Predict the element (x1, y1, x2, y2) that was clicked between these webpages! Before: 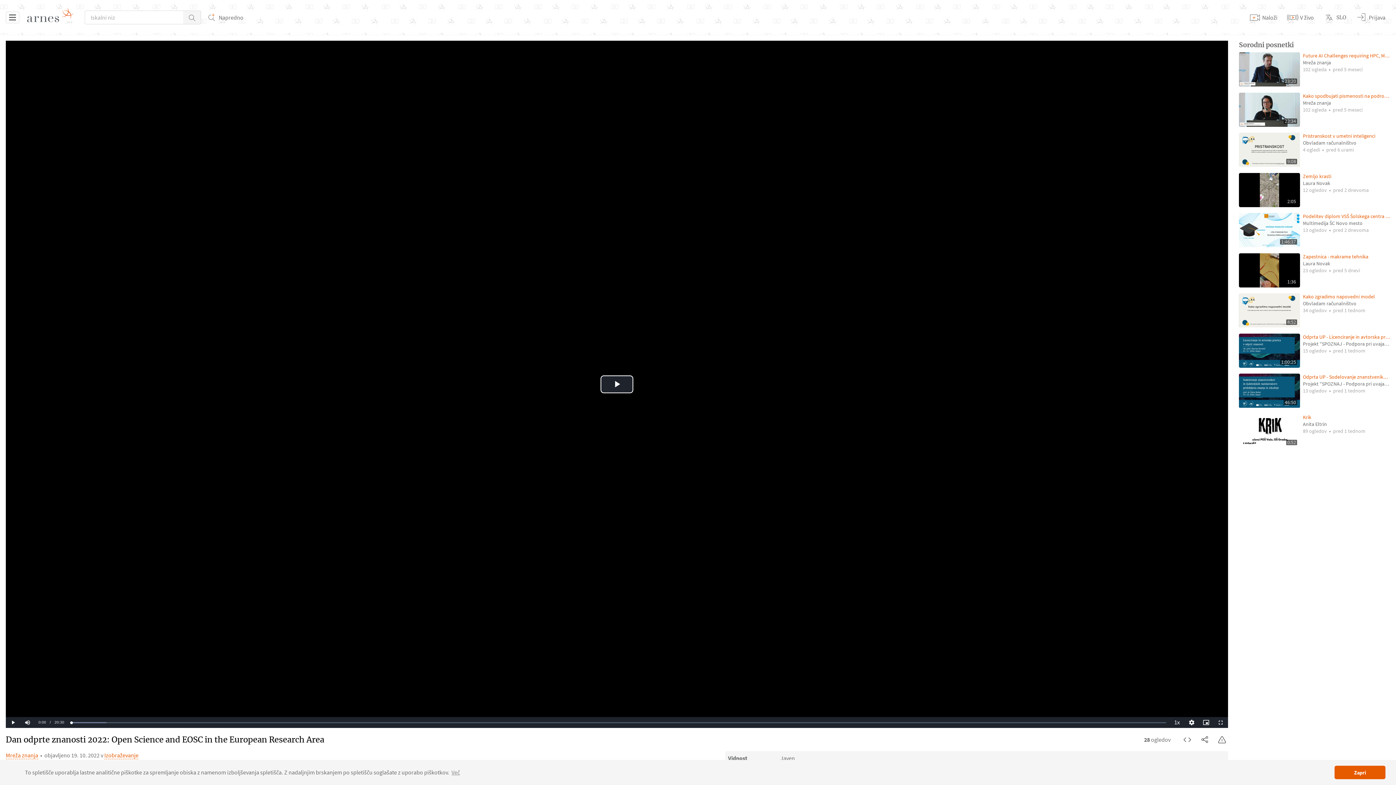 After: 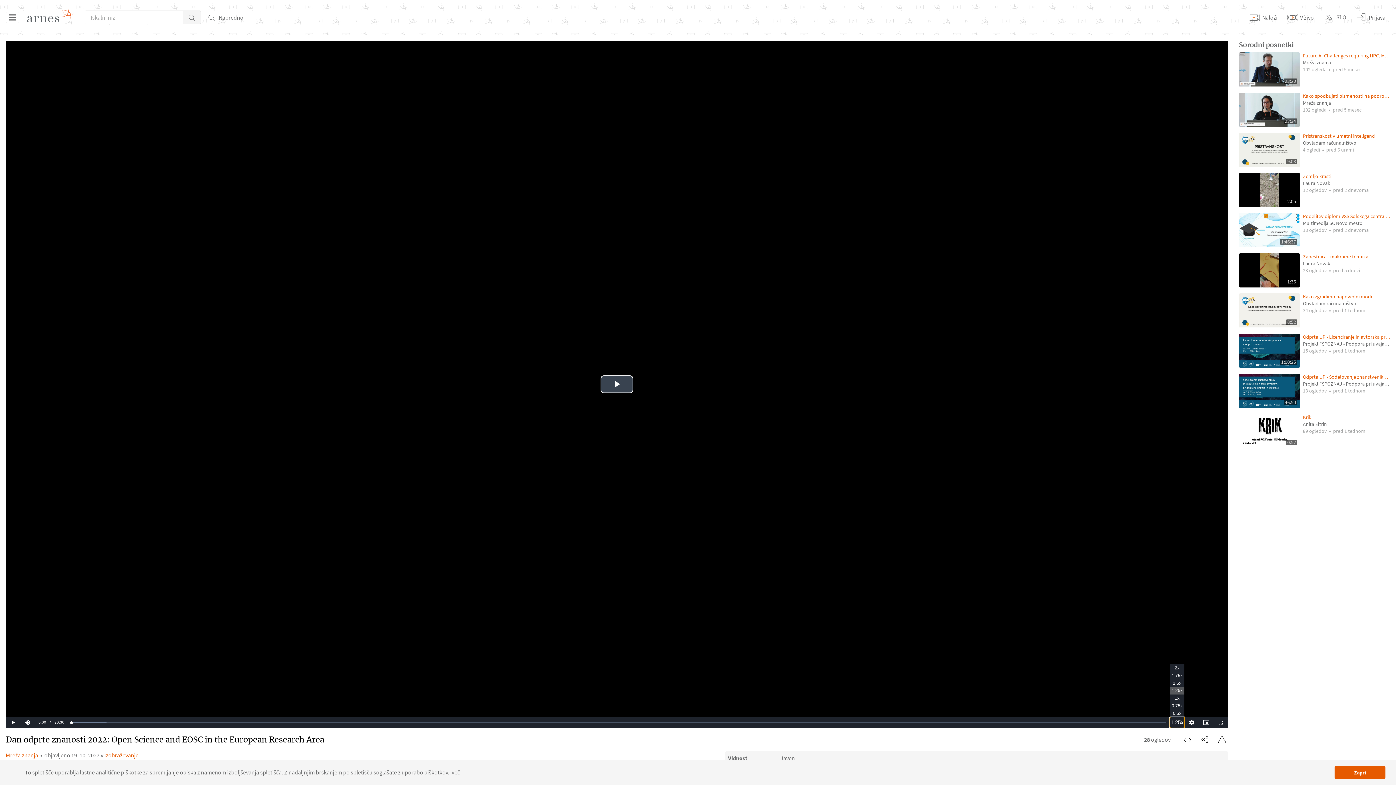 Action: bbox: (1170, 717, 1184, 728) label: Hitrost predvajanja